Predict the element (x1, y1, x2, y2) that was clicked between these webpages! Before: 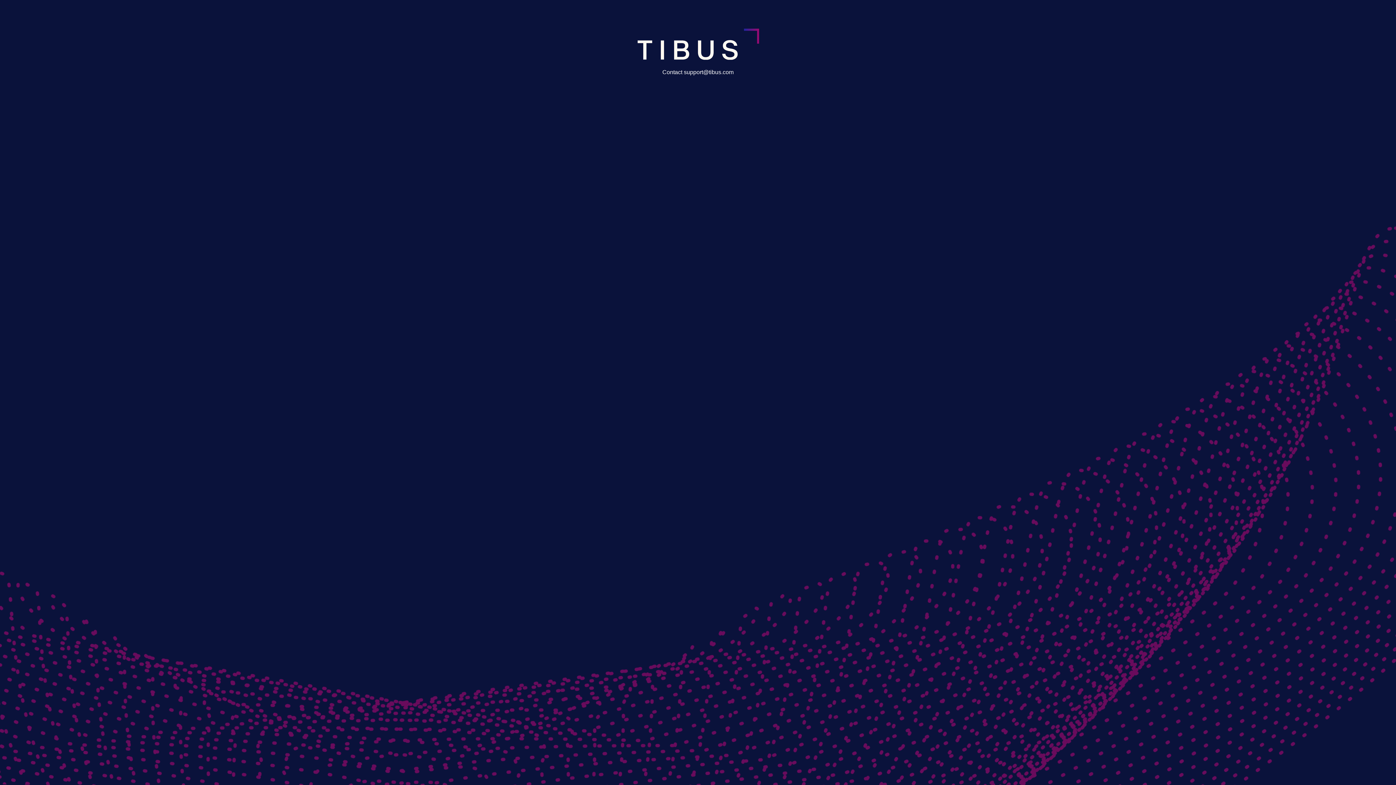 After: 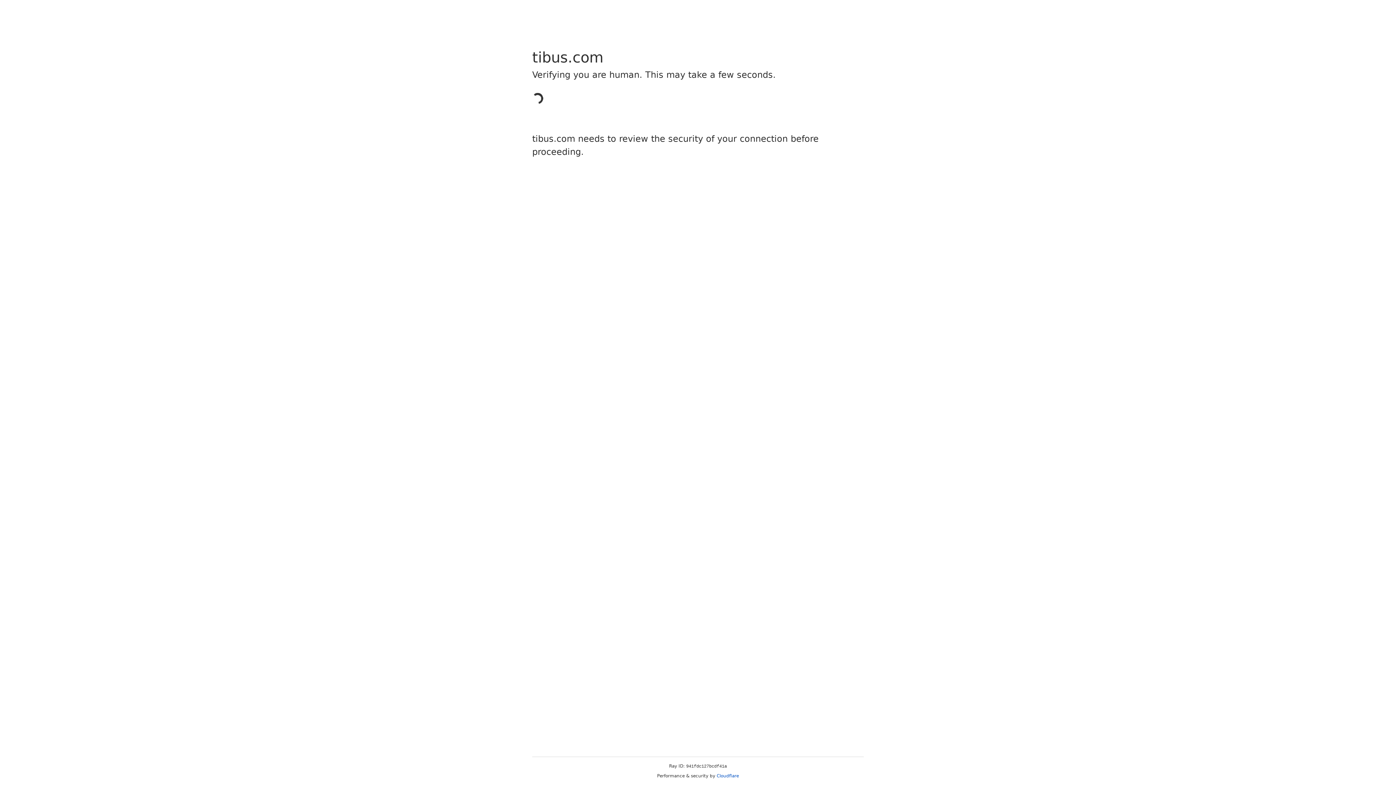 Action: bbox: (667, 36, 728, 53)